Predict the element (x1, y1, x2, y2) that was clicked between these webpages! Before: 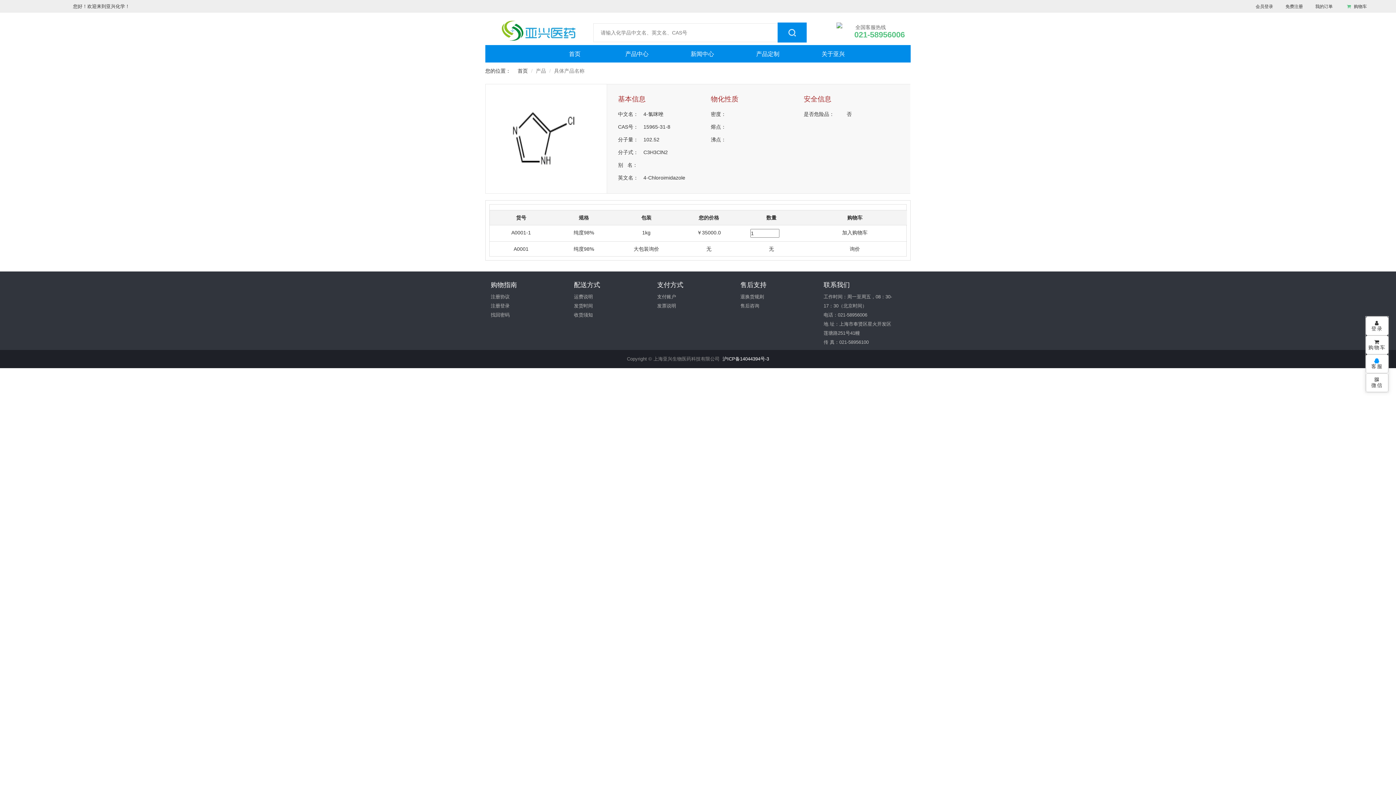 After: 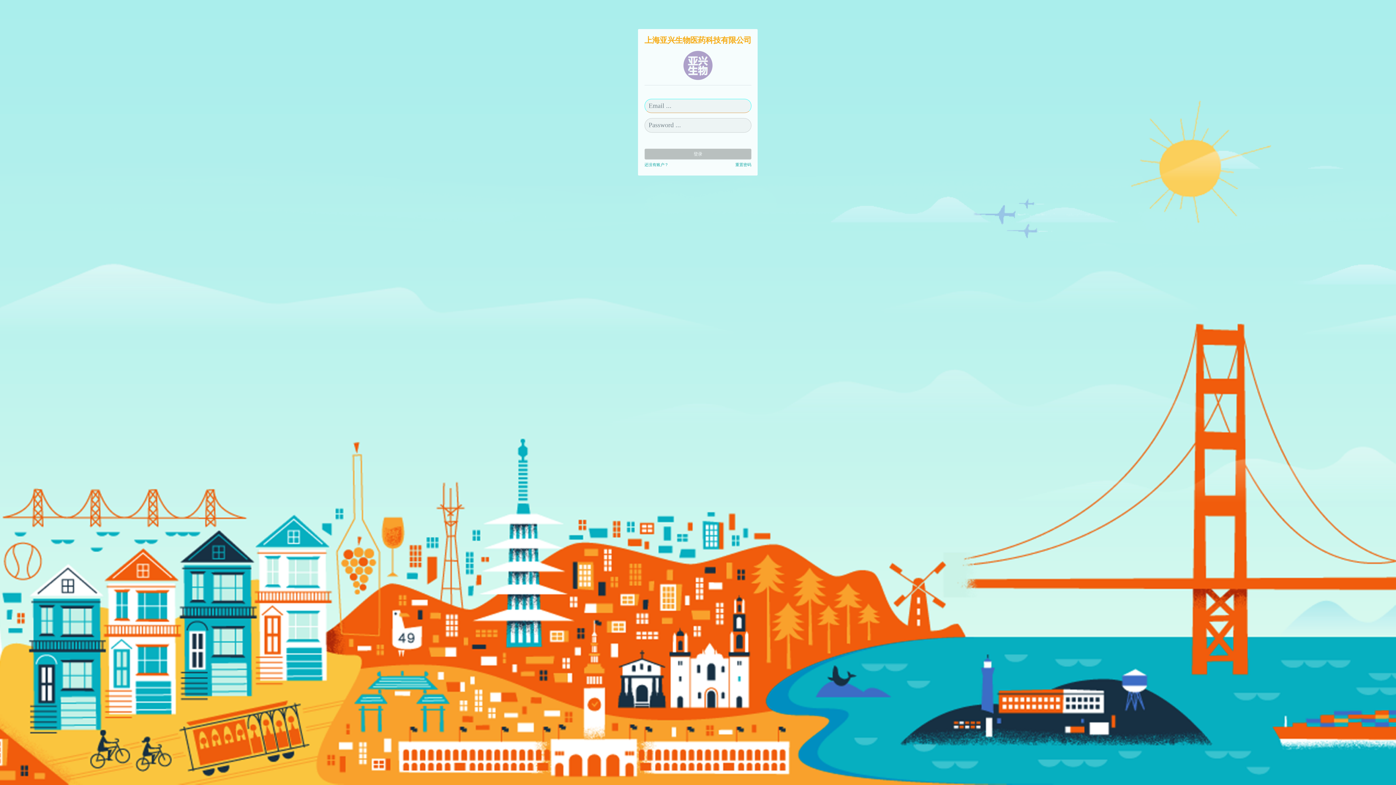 Action: label:  购物车 bbox: (1340, 4, 1372, 9)